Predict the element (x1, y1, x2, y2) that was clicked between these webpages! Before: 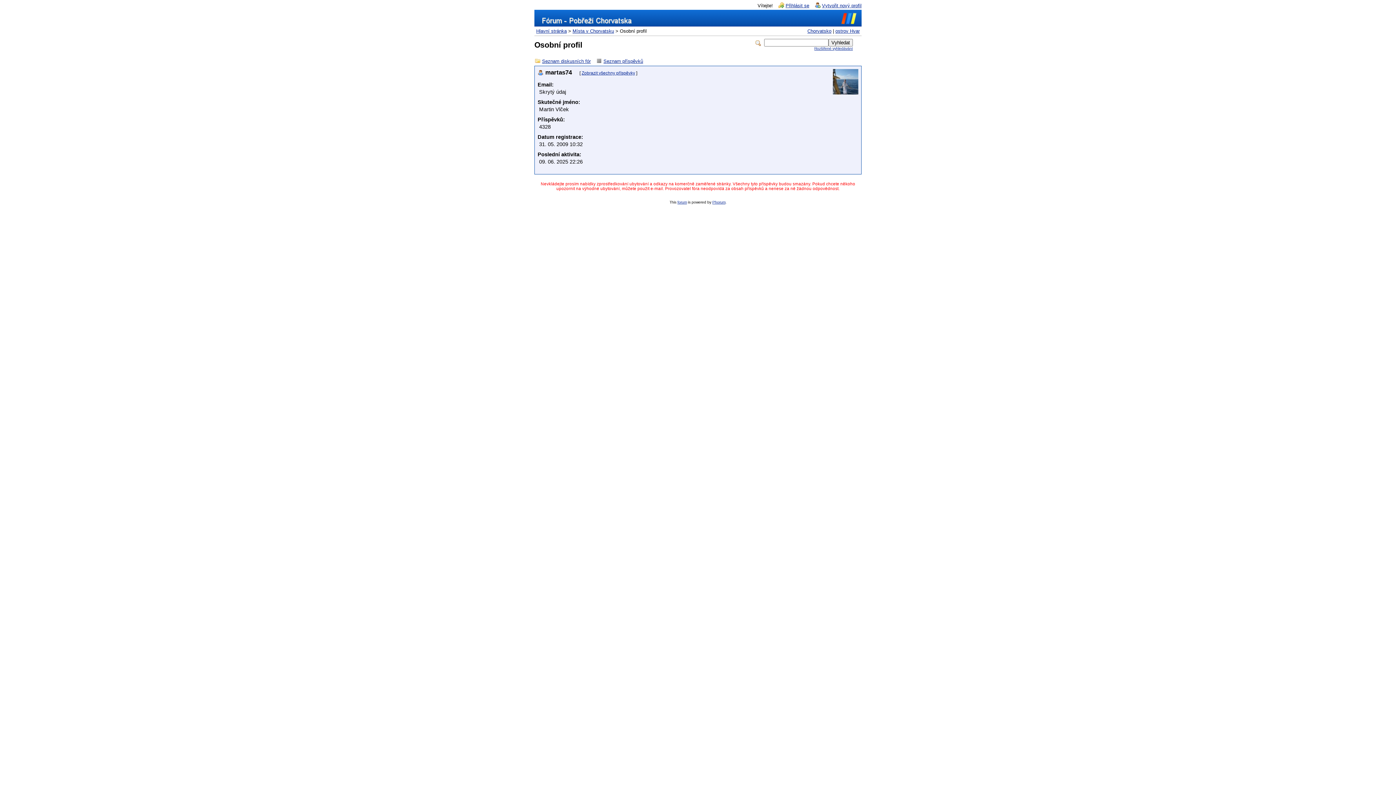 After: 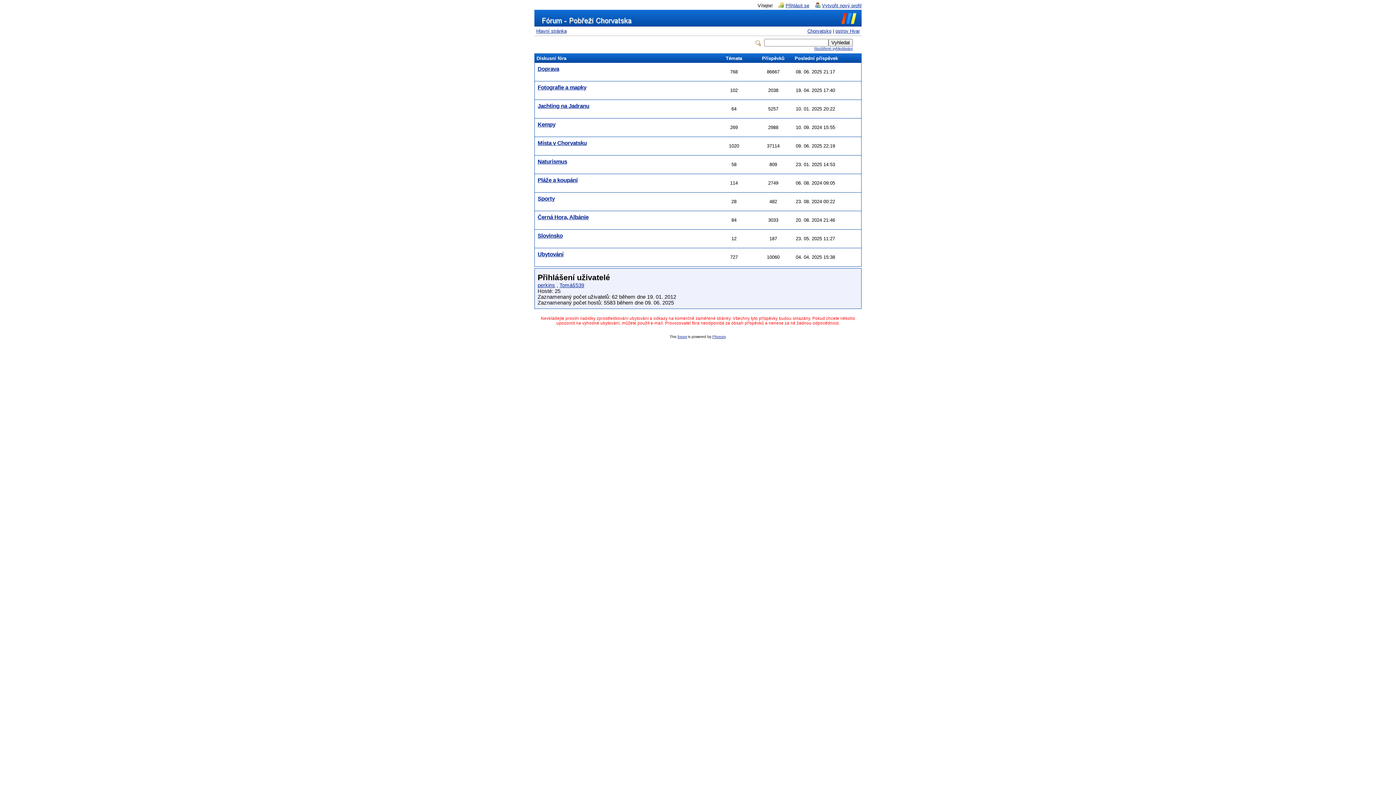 Action: bbox: (536, 28, 566, 33) label: Hlavní stránka